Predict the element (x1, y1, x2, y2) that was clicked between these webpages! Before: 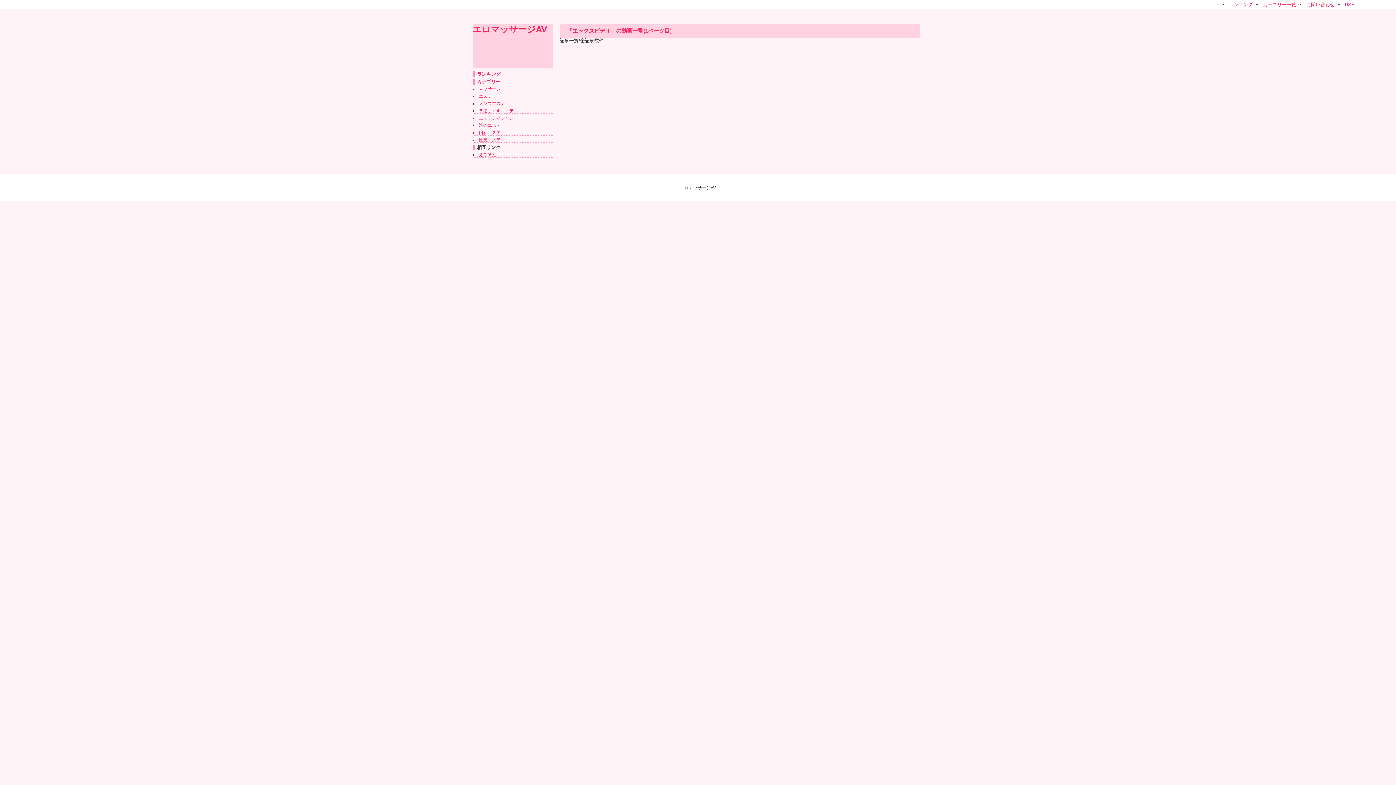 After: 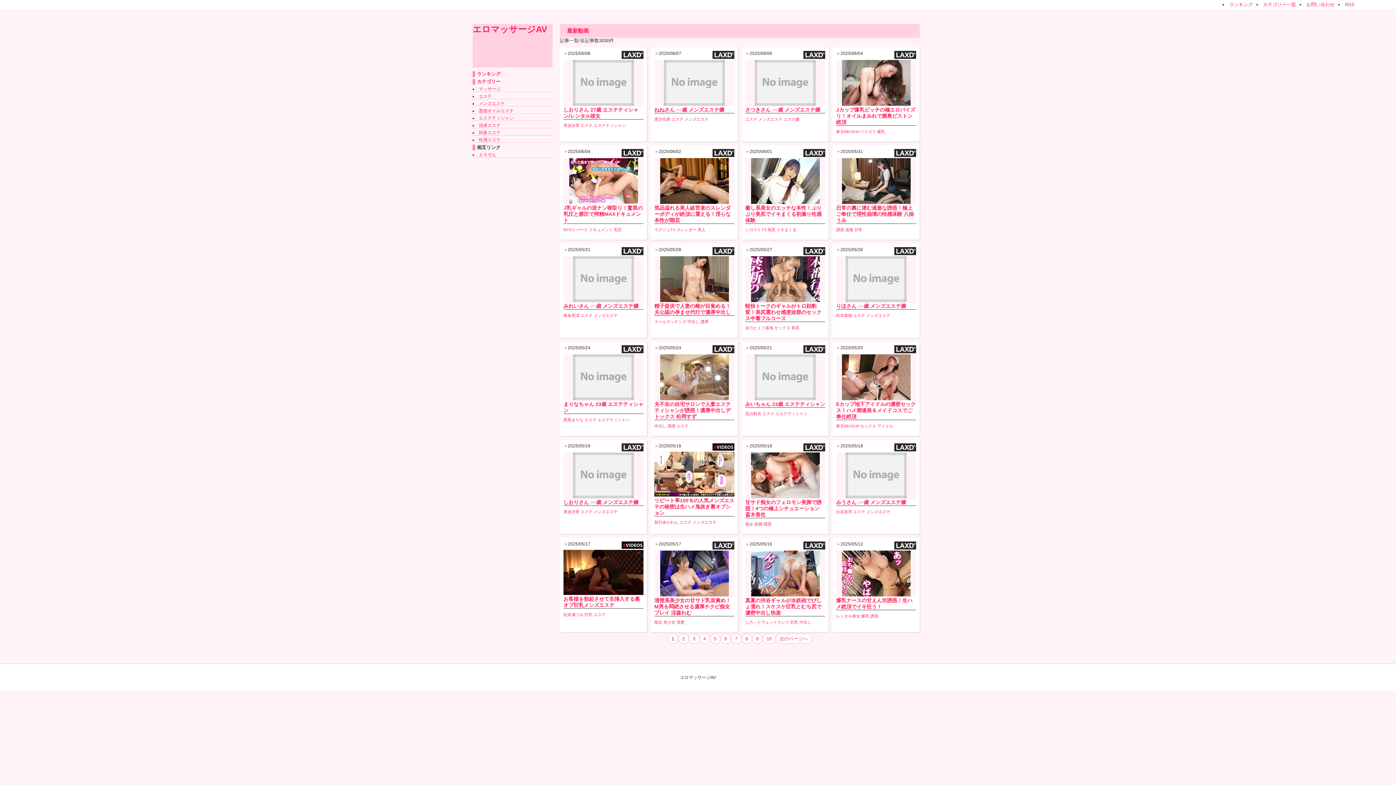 Action: label: エロマッサージAV bbox: (472, 24, 547, 34)